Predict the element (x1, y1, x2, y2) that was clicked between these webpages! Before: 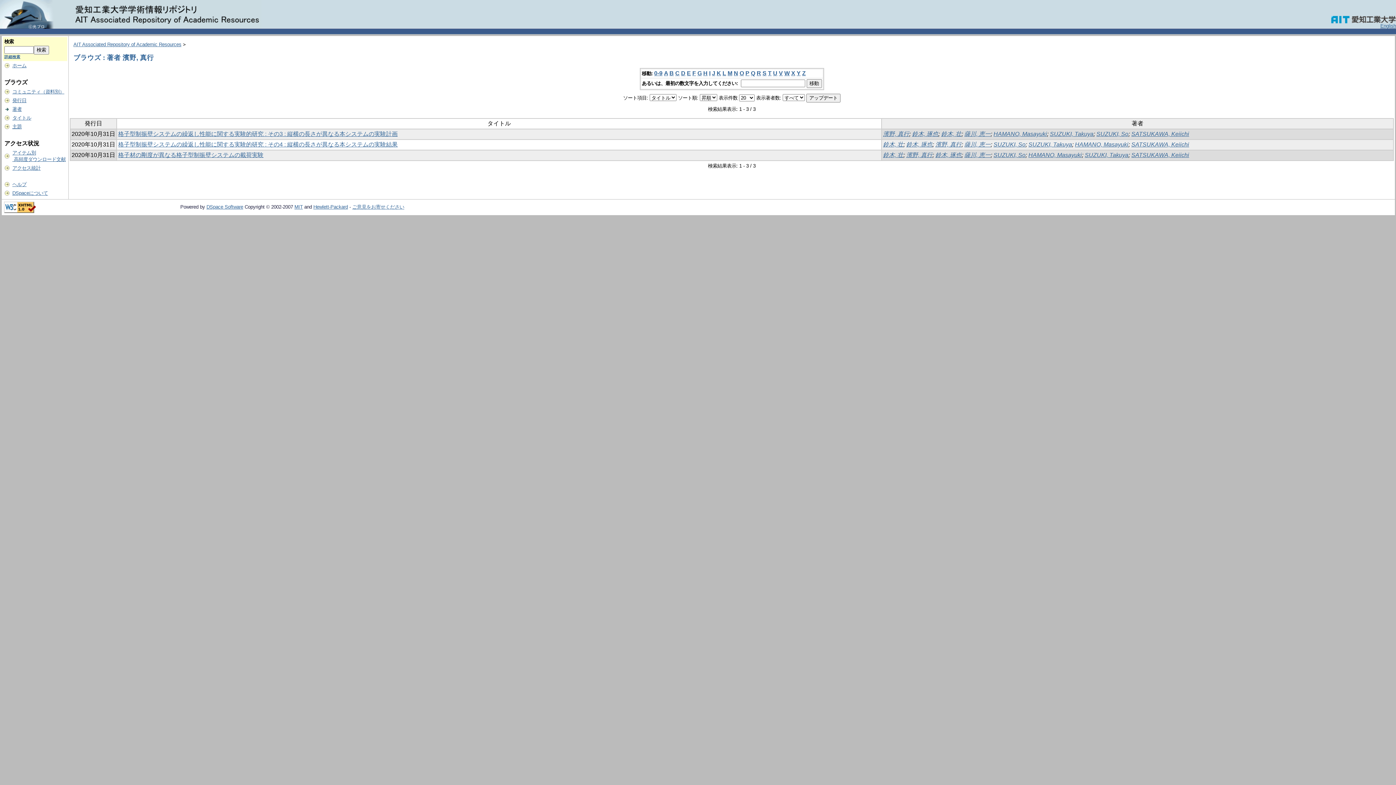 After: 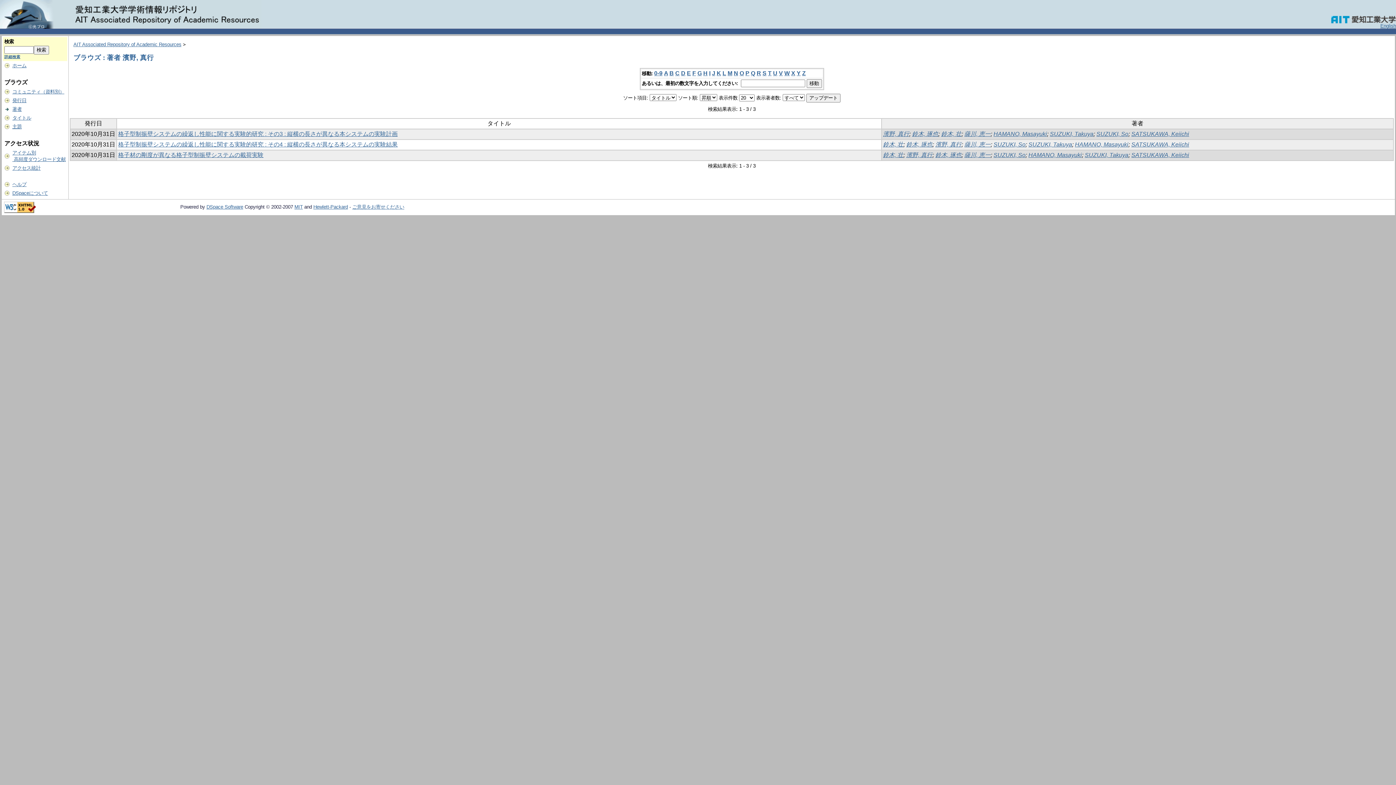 Action: label: R bbox: (756, 70, 761, 76)